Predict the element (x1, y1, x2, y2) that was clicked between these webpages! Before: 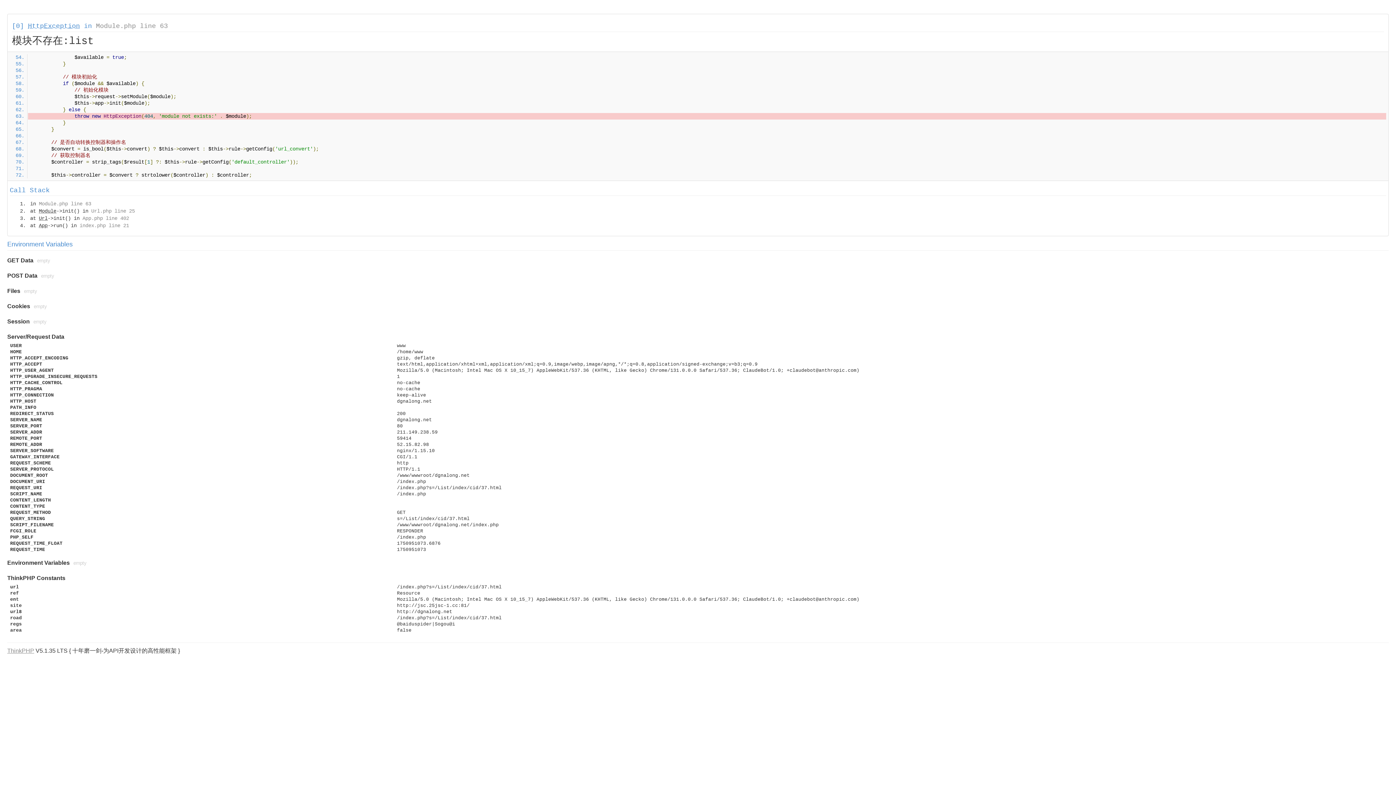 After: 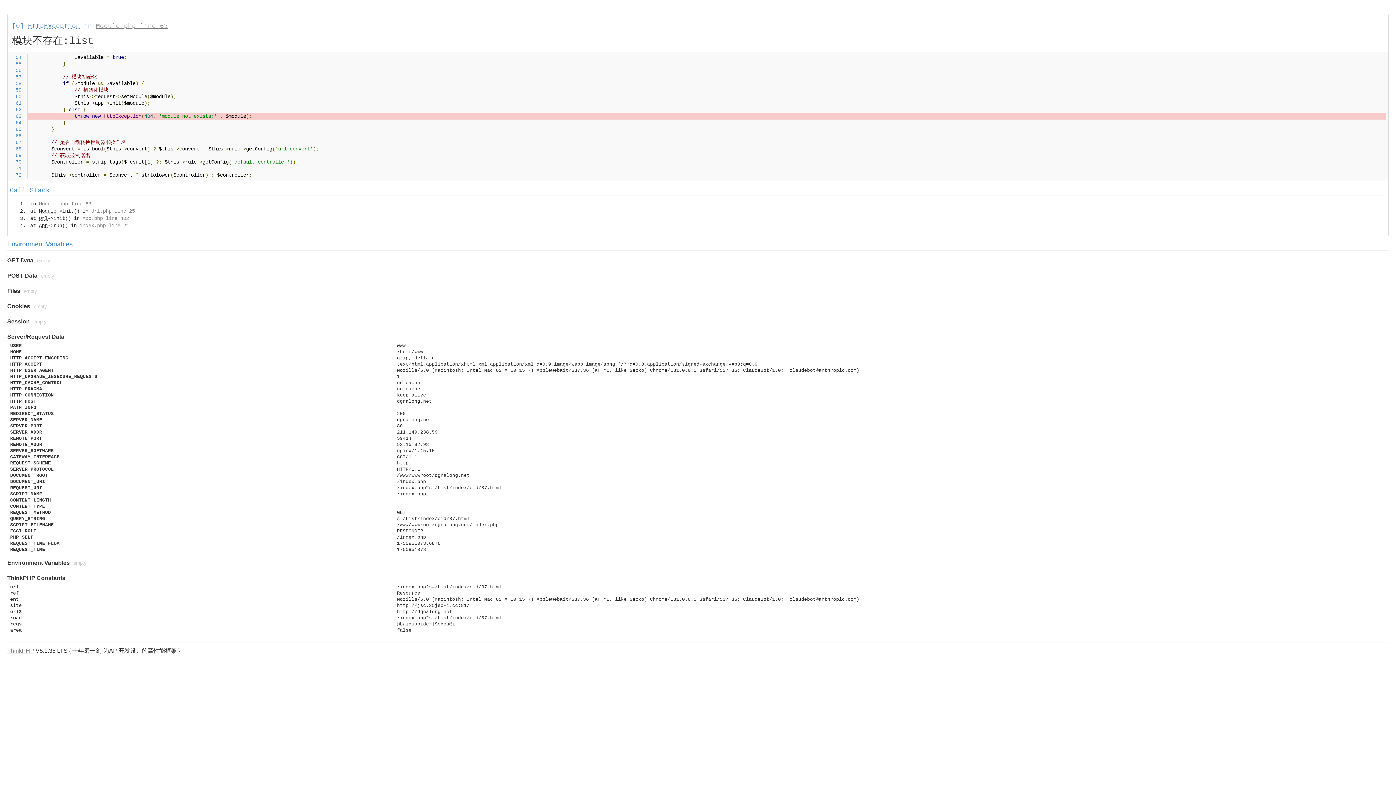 Action: bbox: (96, 22, 168, 29) label: Module.php line 63